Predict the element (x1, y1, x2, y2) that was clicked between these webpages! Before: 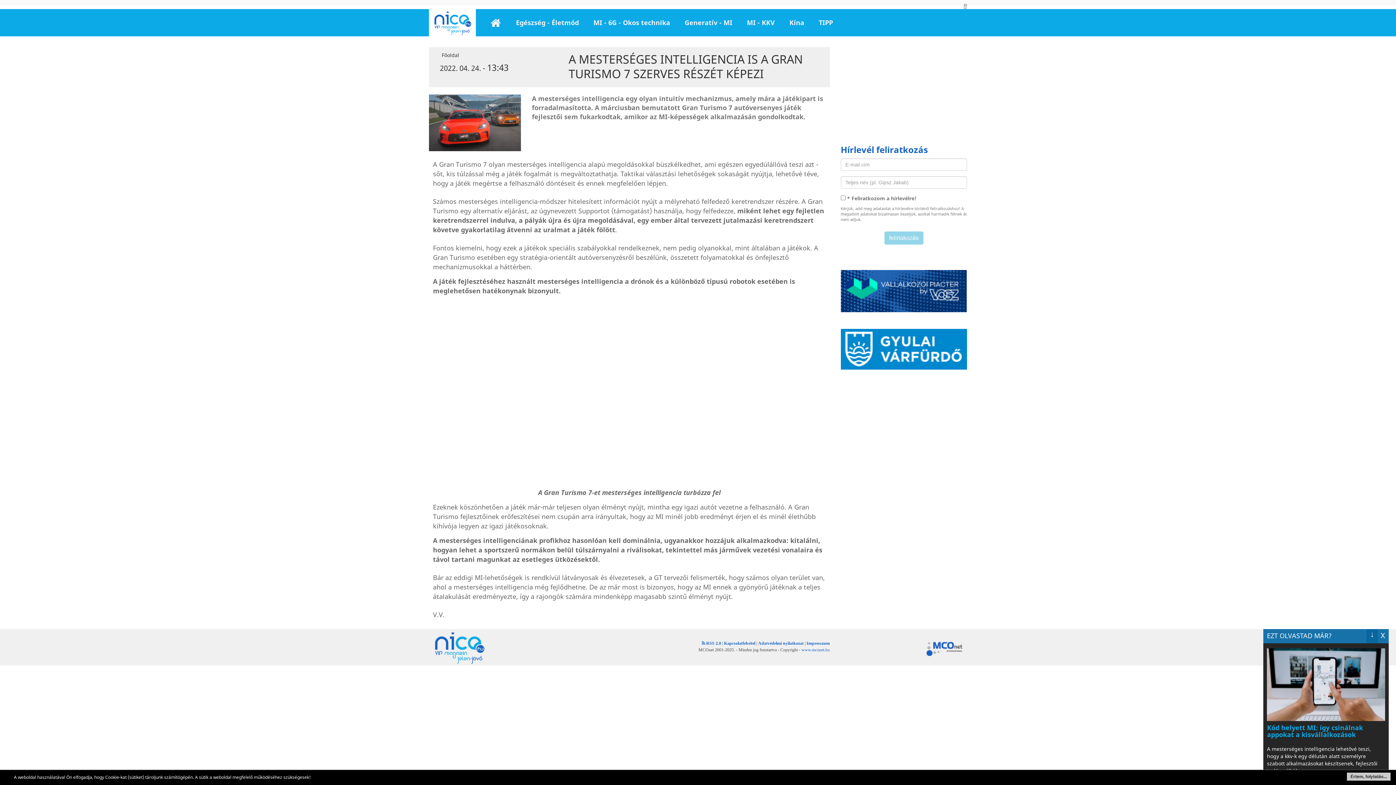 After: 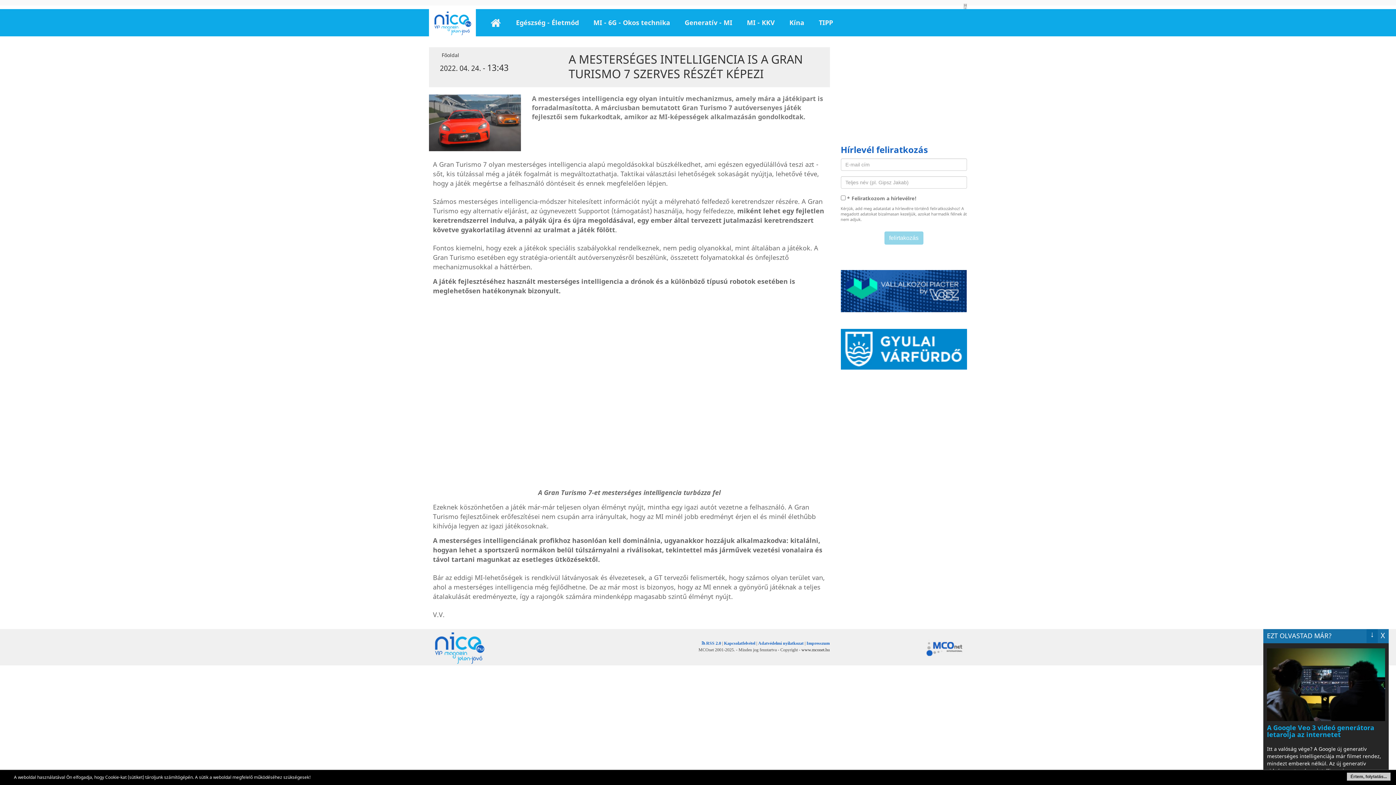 Action: label: www.mconet.hu bbox: (801, 647, 830, 652)